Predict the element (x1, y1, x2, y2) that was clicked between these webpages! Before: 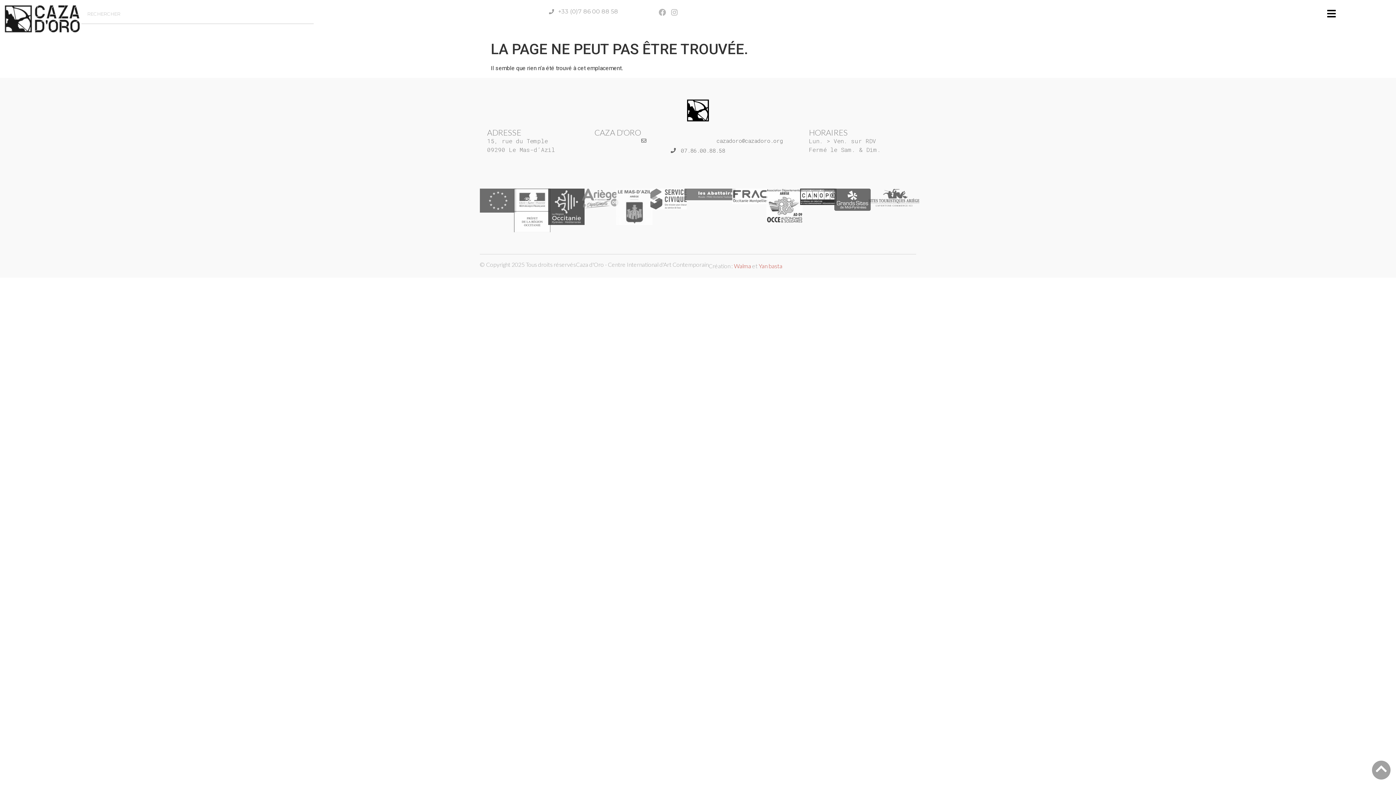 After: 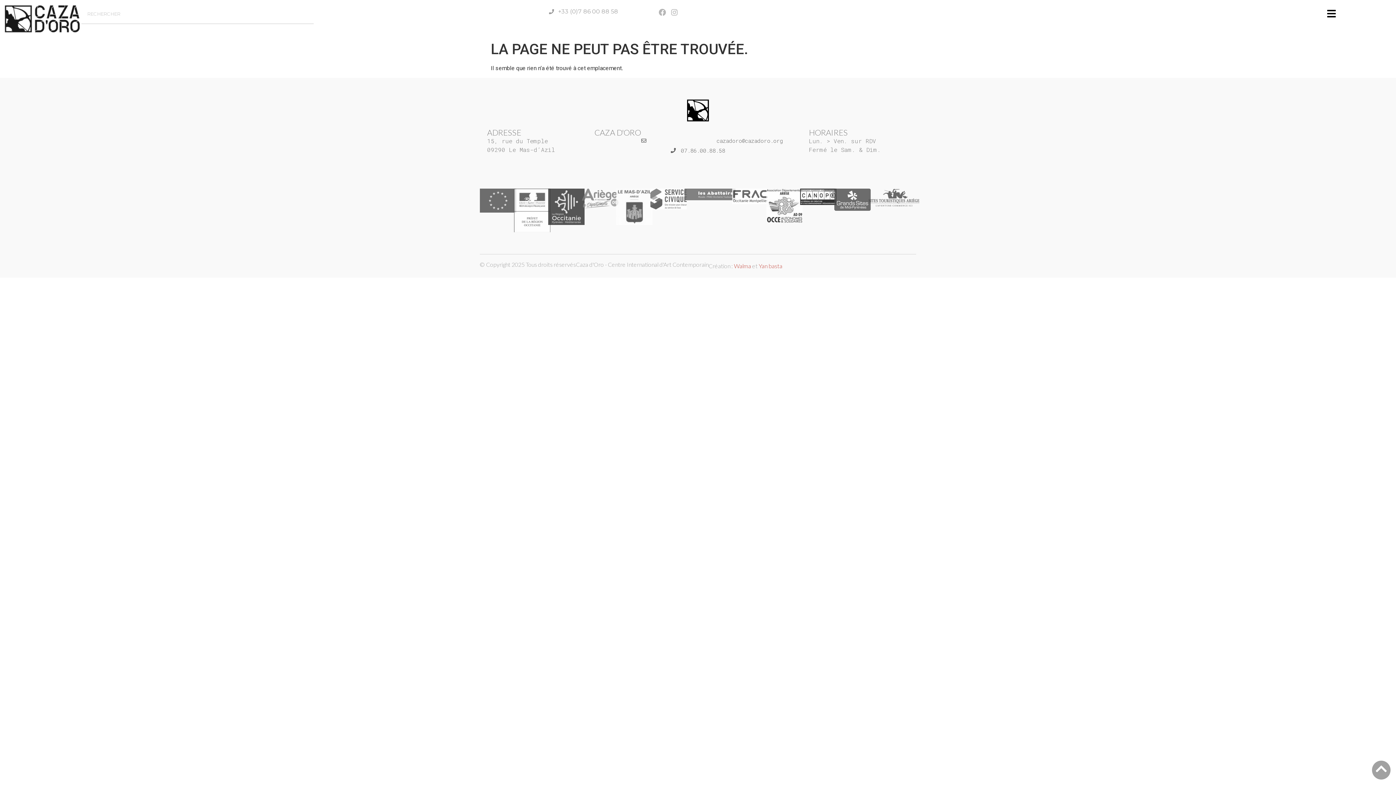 Action: bbox: (1375, 762, 1388, 775)